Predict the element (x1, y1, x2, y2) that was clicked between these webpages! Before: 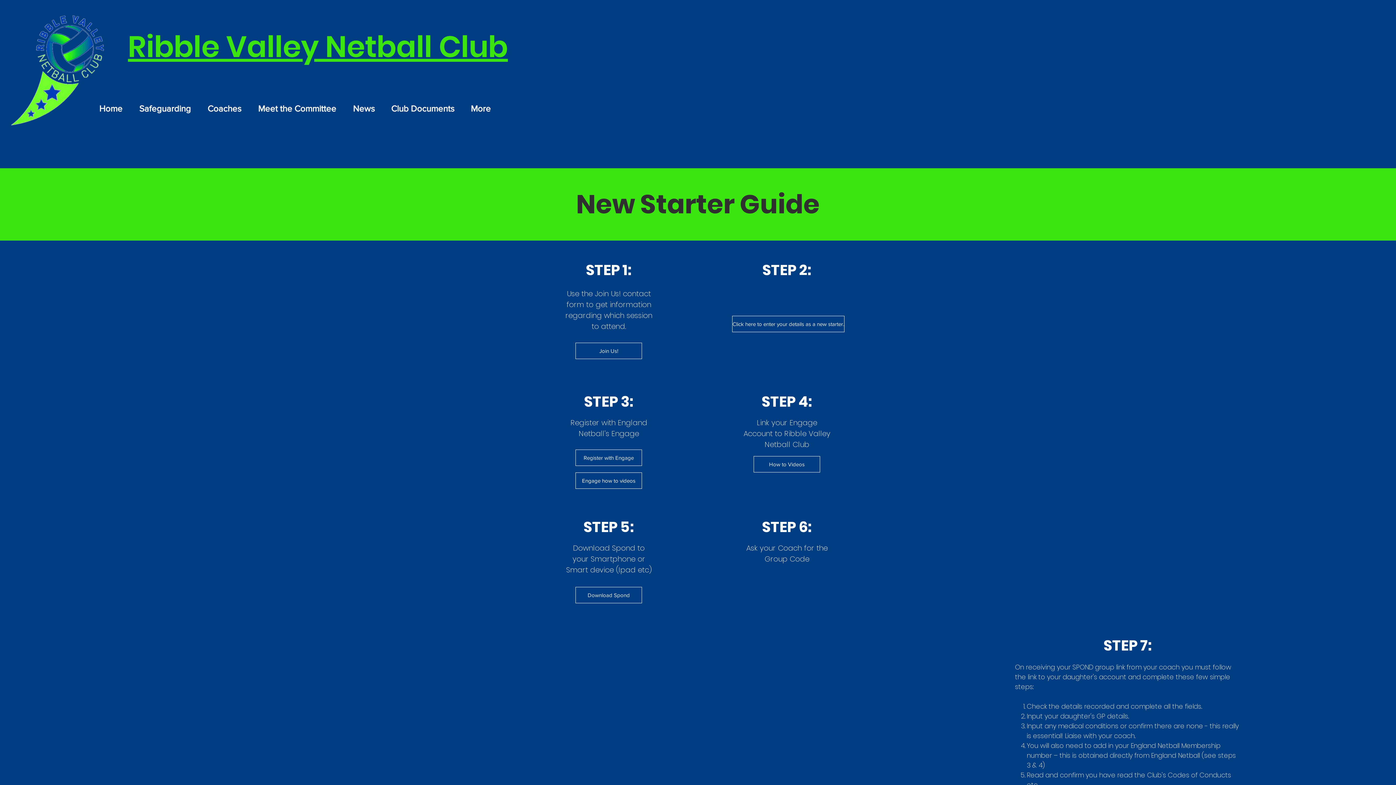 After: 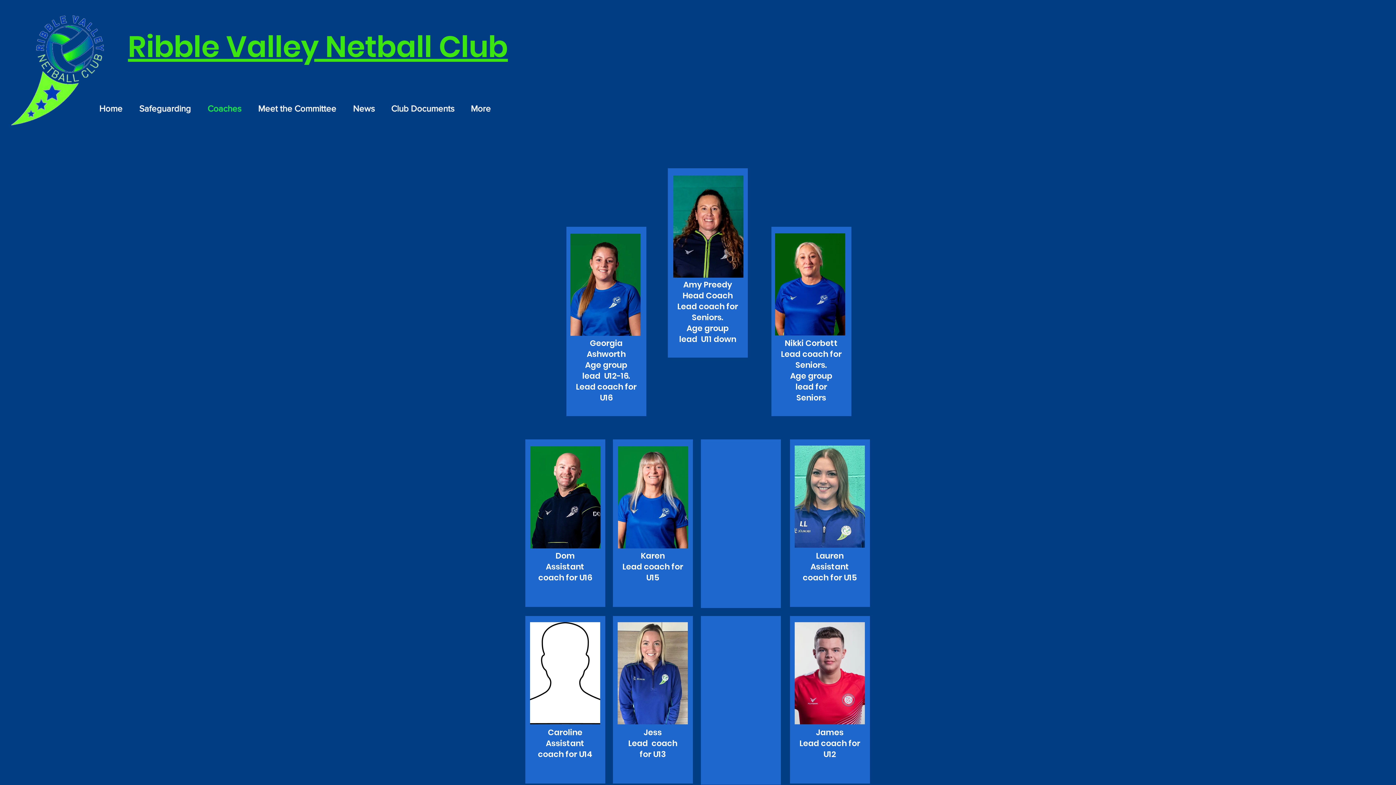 Action: label: Coaches bbox: (194, 92, 245, 125)